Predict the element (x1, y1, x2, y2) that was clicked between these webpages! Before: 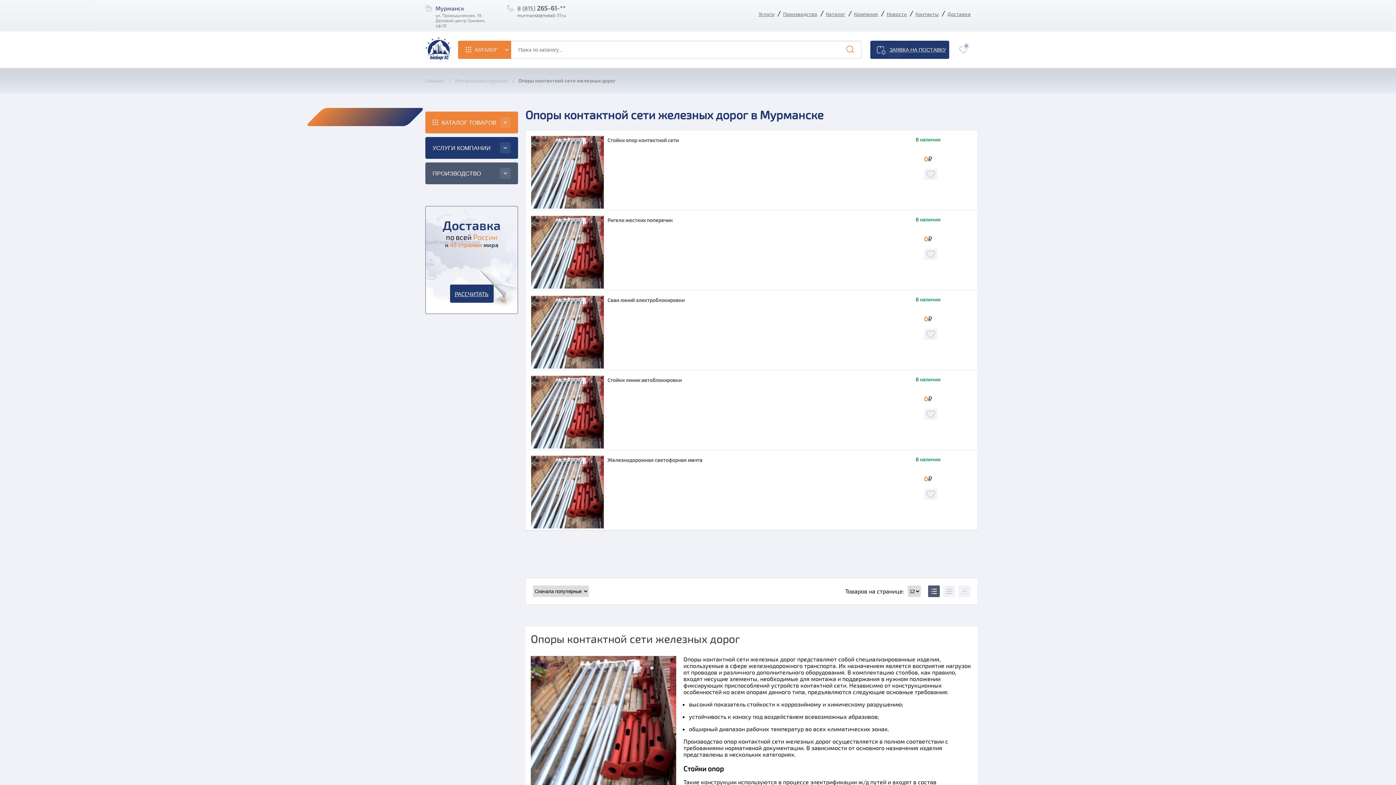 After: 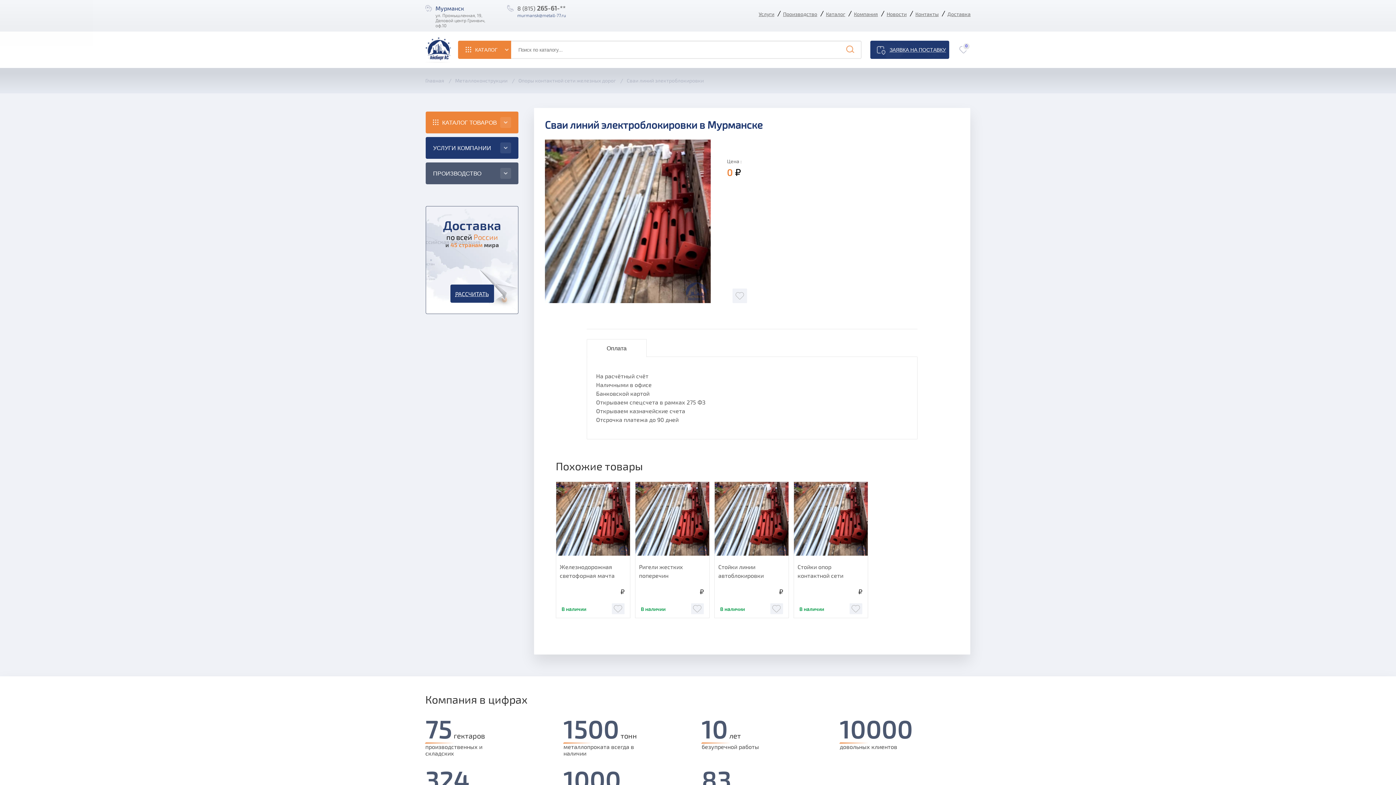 Action: label: Сваи линий электроблокировки bbox: (531, 296, 684, 368)